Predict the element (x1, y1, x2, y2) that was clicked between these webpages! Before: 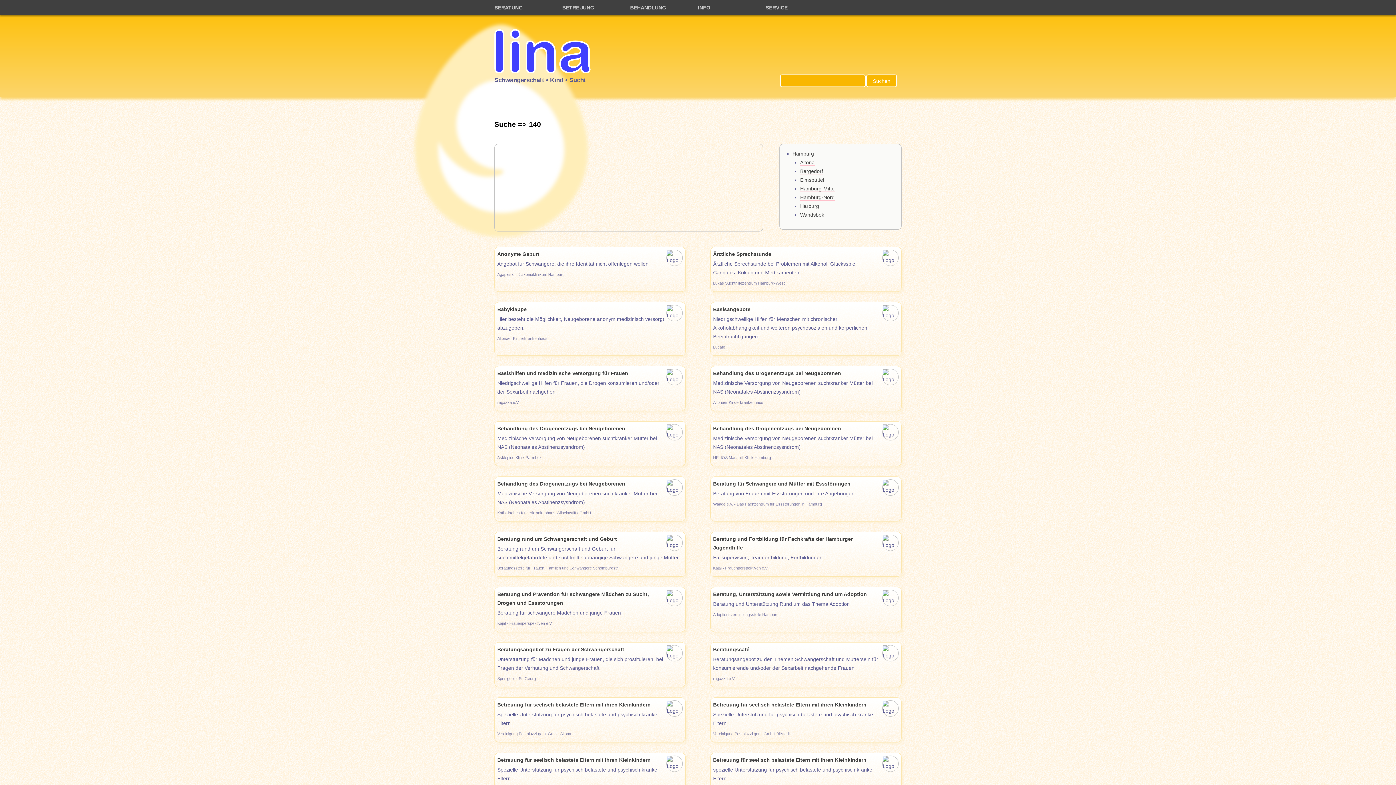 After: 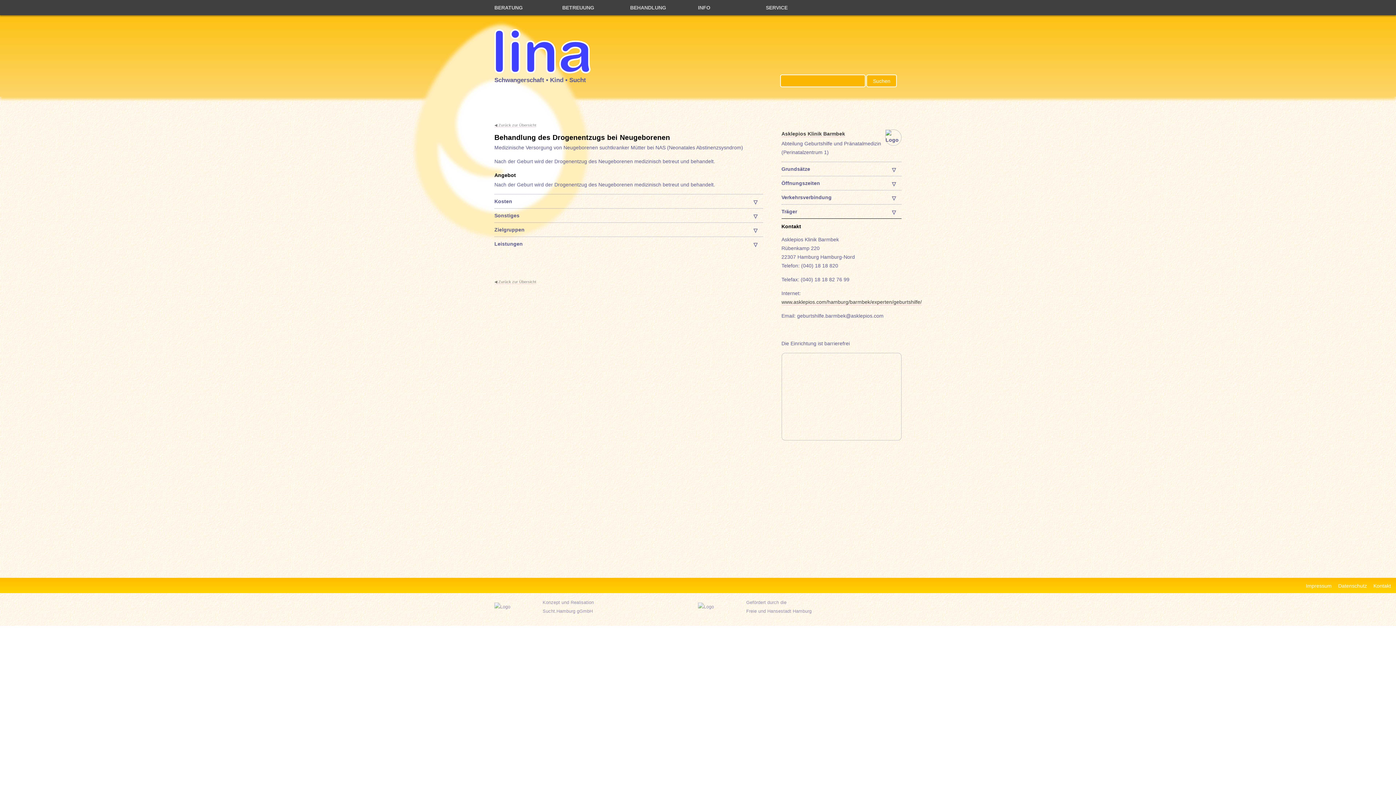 Action: label: Behandlung des Drogenentzugs bei Neugeborenen bbox: (497, 425, 625, 432)